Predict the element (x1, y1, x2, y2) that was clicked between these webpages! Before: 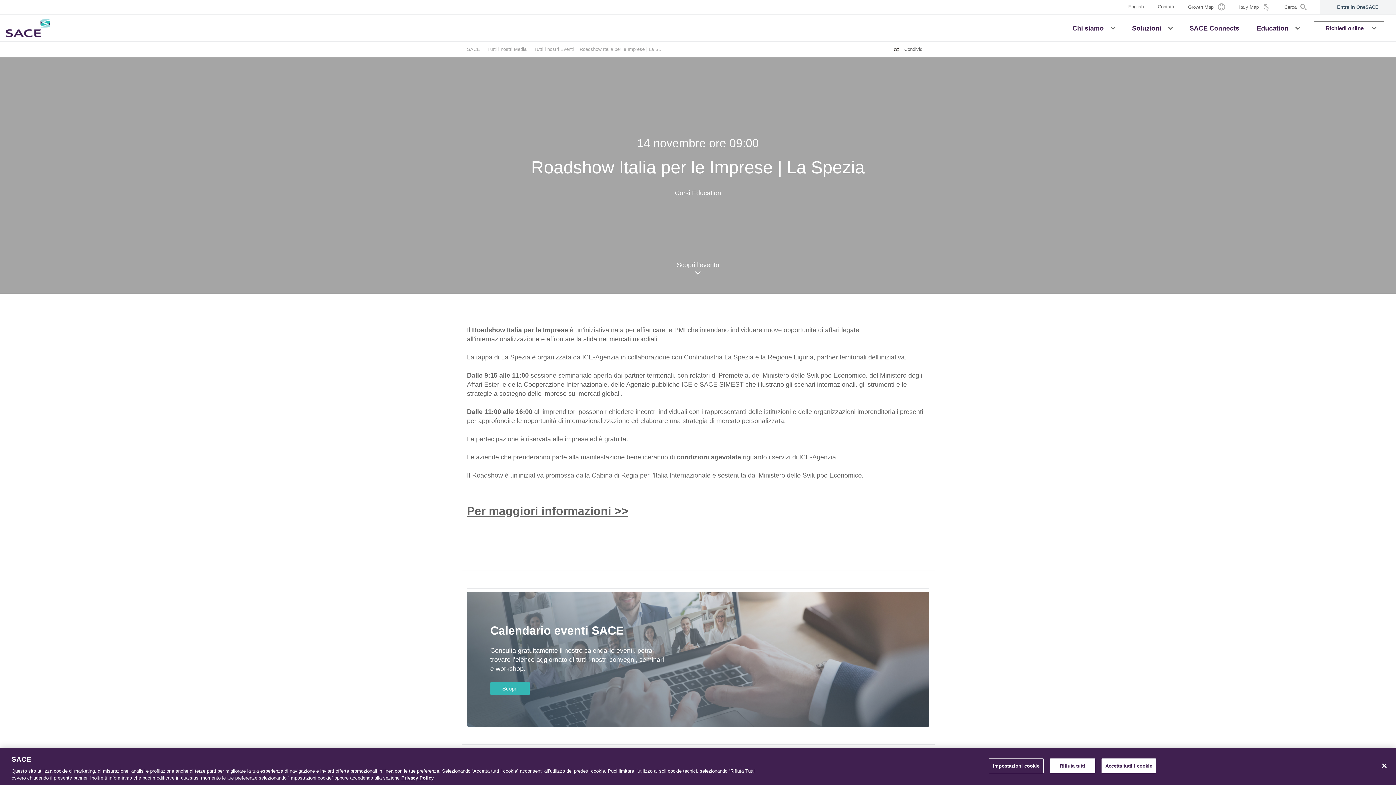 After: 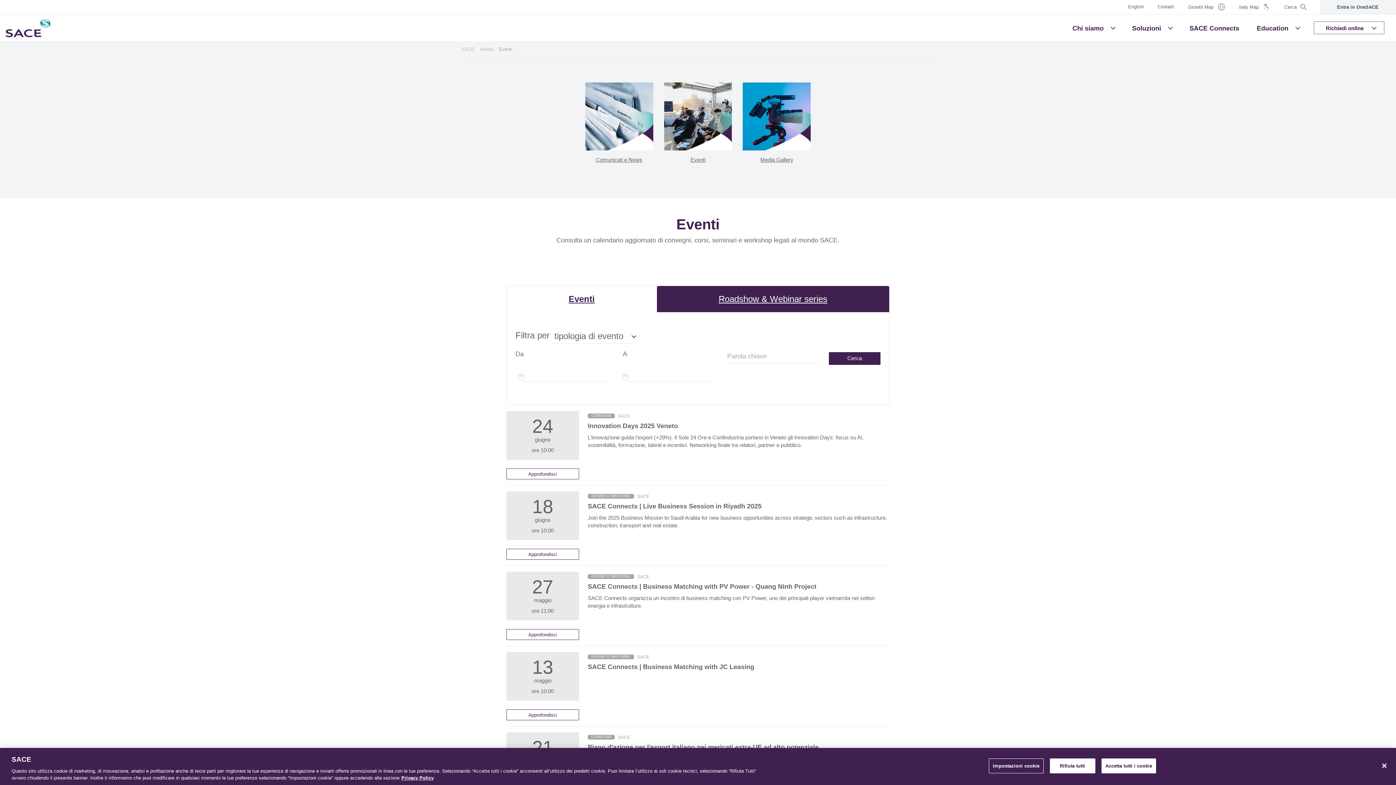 Action: bbox: (534, 46, 574, 52) label: Tutti i nostri Eventi